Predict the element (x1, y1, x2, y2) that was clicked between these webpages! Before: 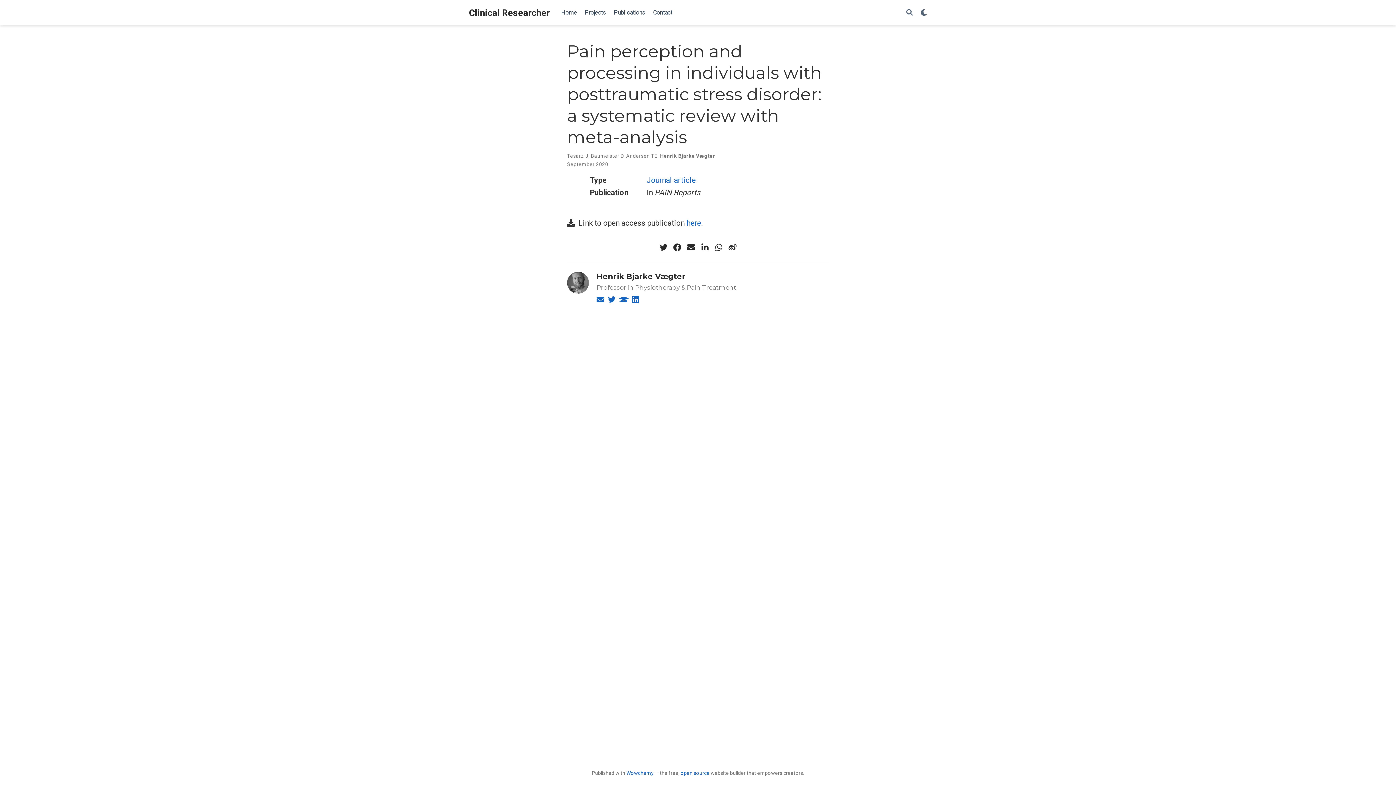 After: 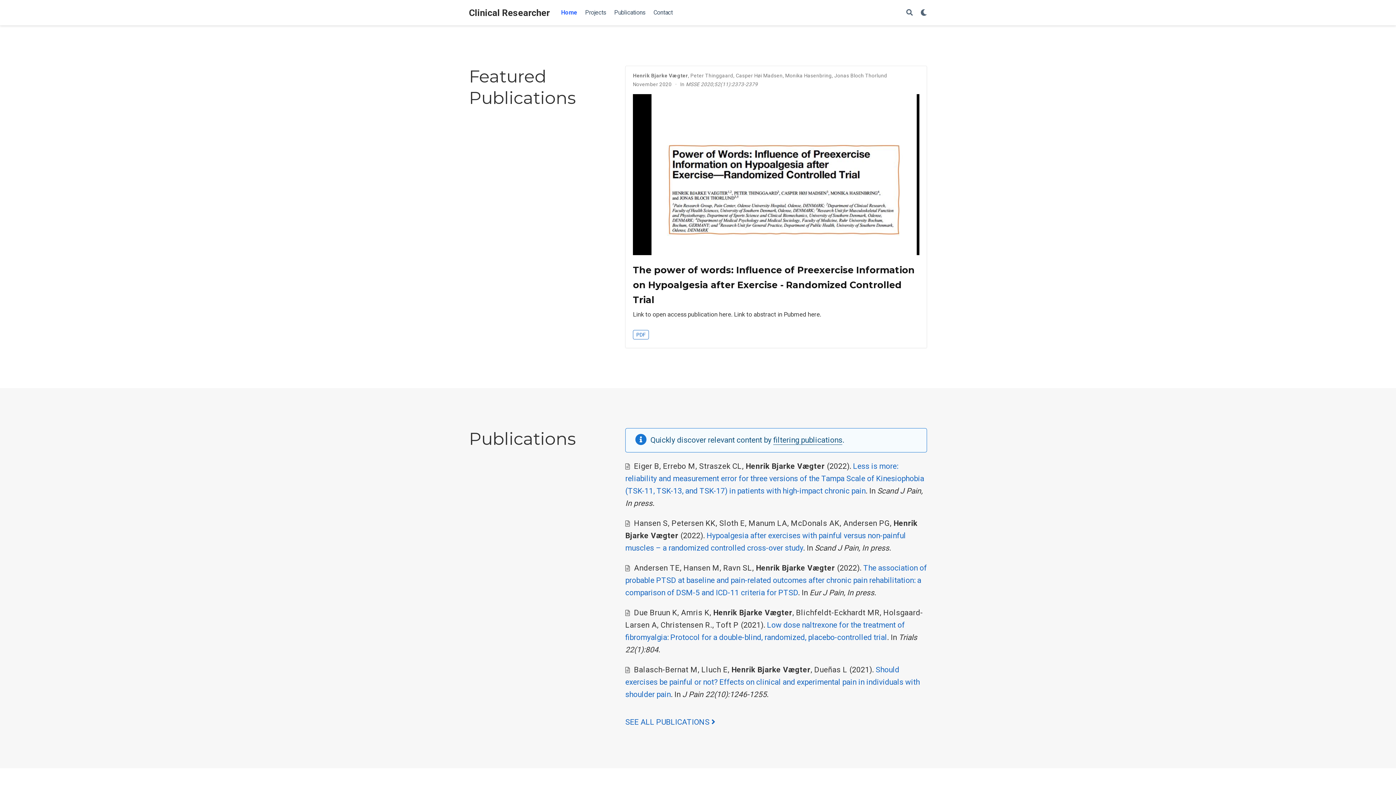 Action: bbox: (610, 5, 649, 20) label: Publications